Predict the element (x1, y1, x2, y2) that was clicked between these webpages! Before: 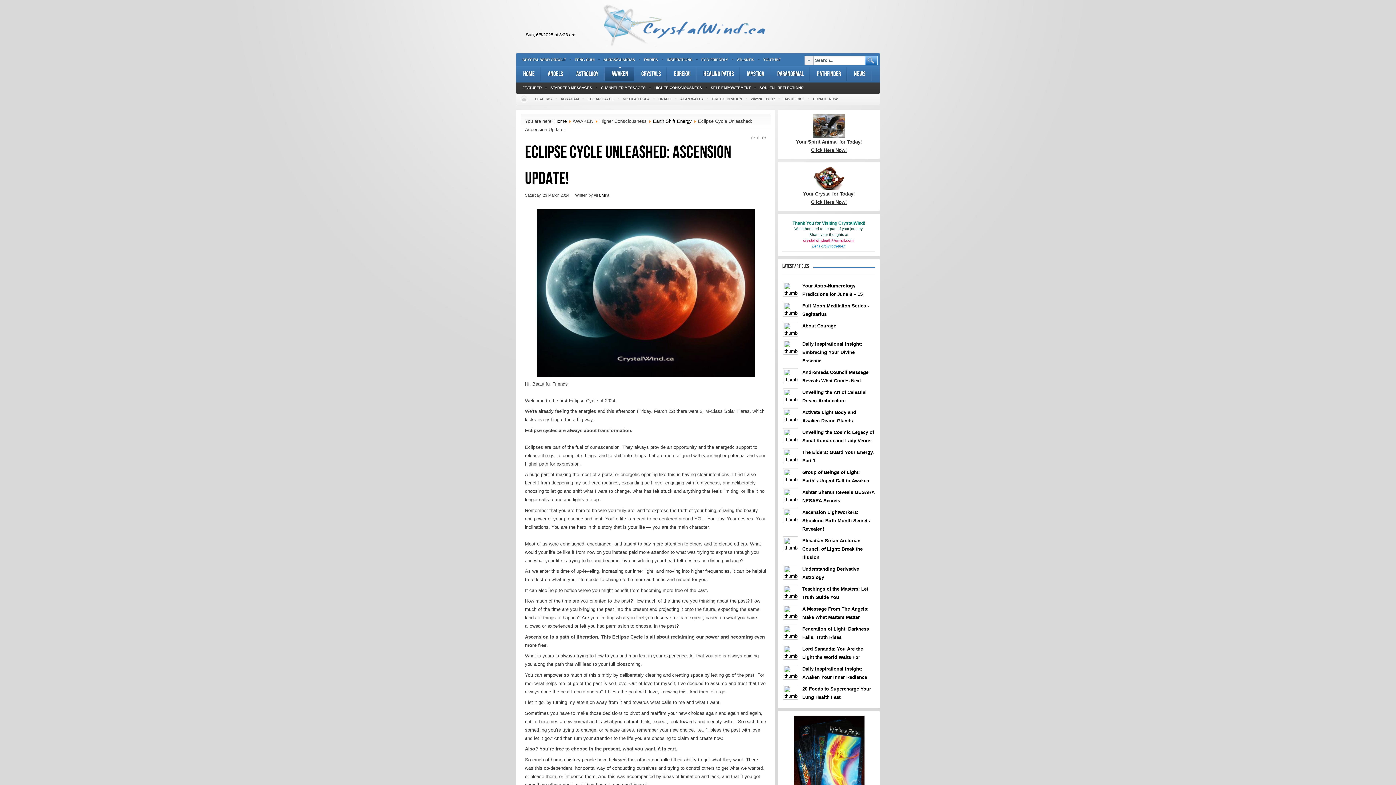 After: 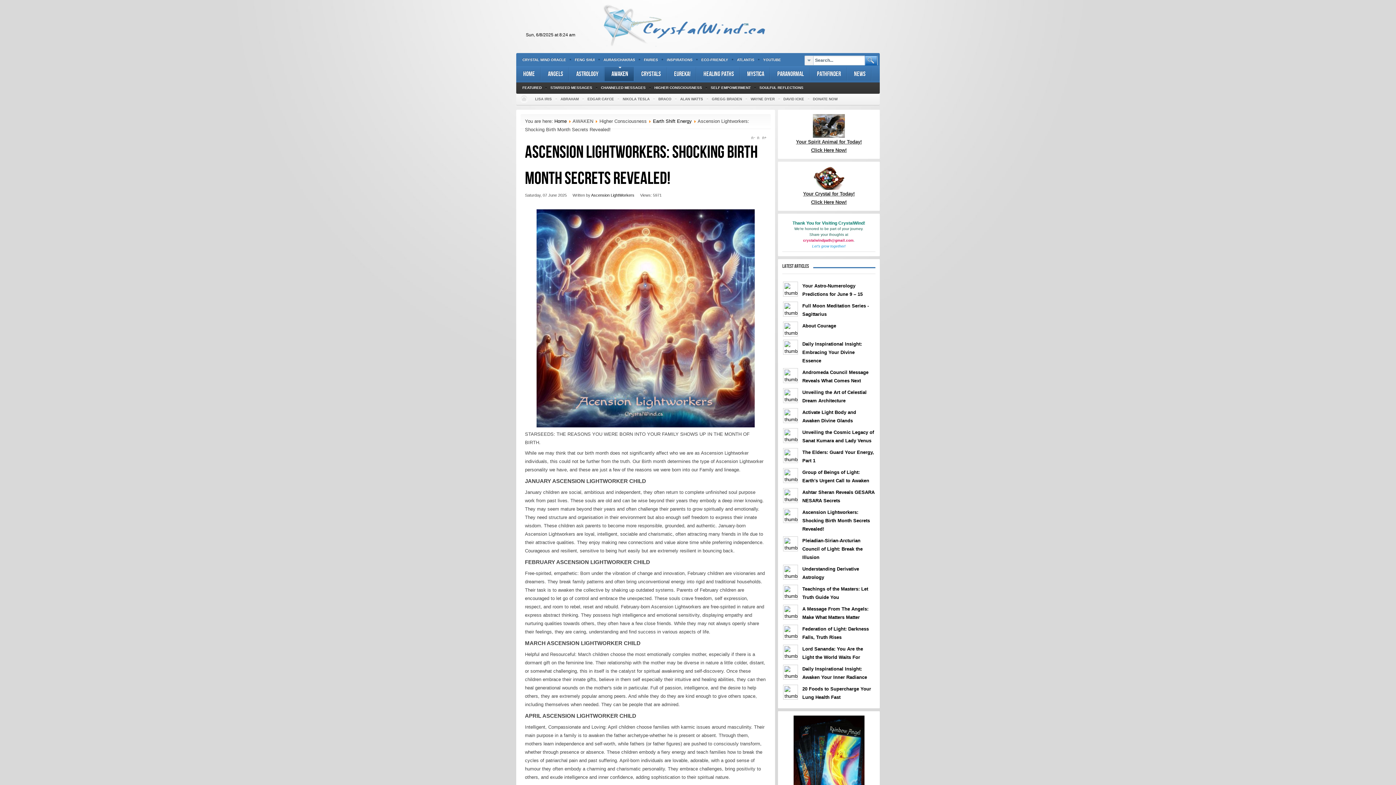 Action: bbox: (802, 509, 870, 532) label: Ascension Lightworkers: Shocking Birth Month Secrets Revealed!